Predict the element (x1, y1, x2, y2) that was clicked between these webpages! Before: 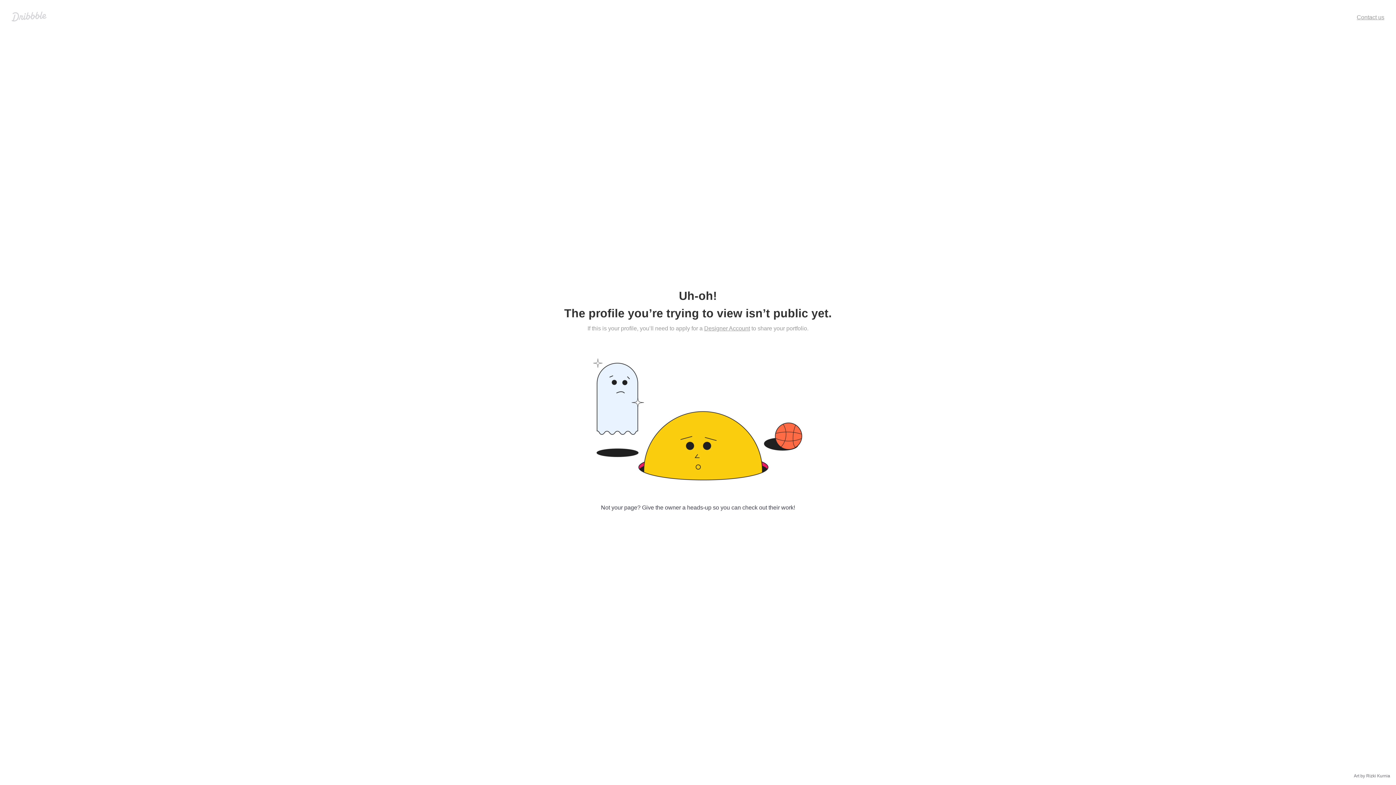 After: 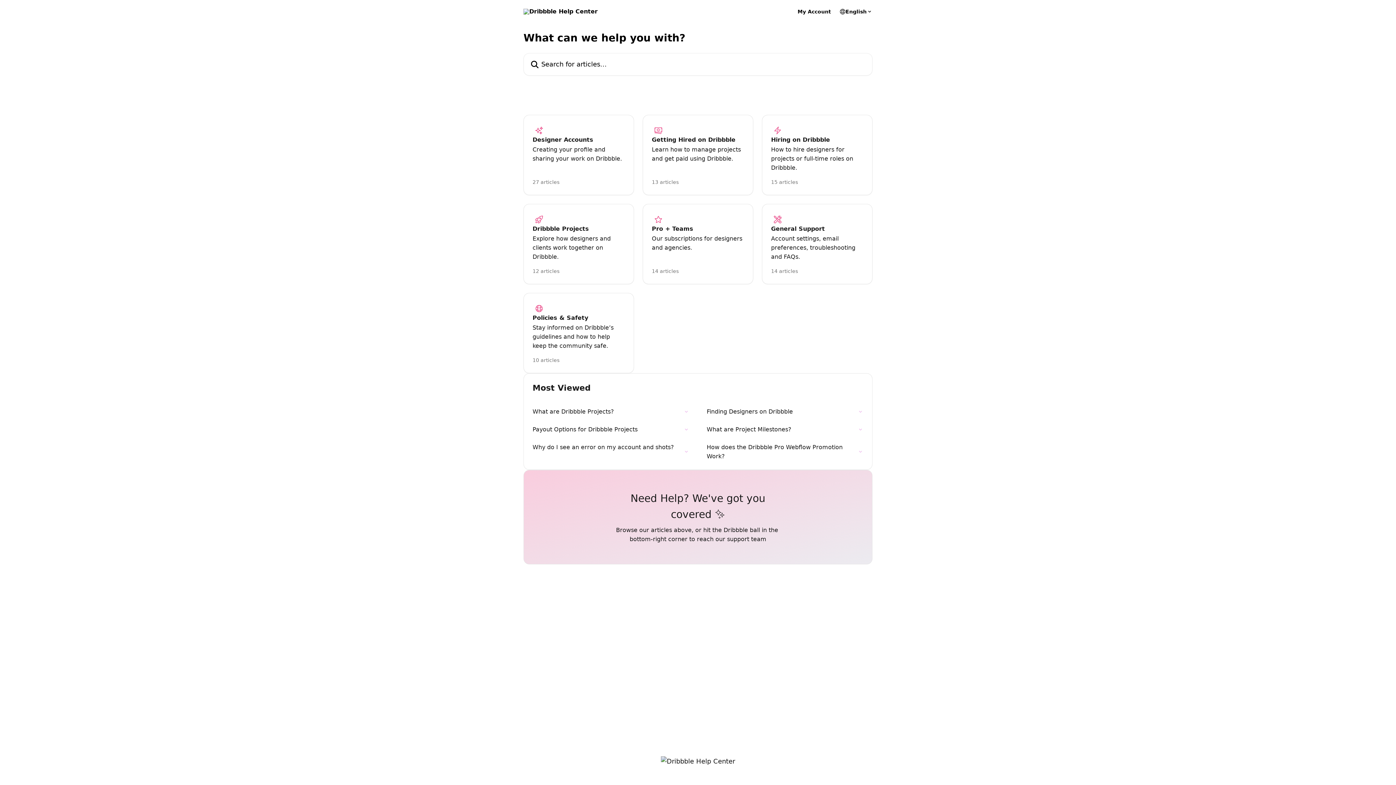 Action: label: Contact us bbox: (1357, 14, 1384, 20)